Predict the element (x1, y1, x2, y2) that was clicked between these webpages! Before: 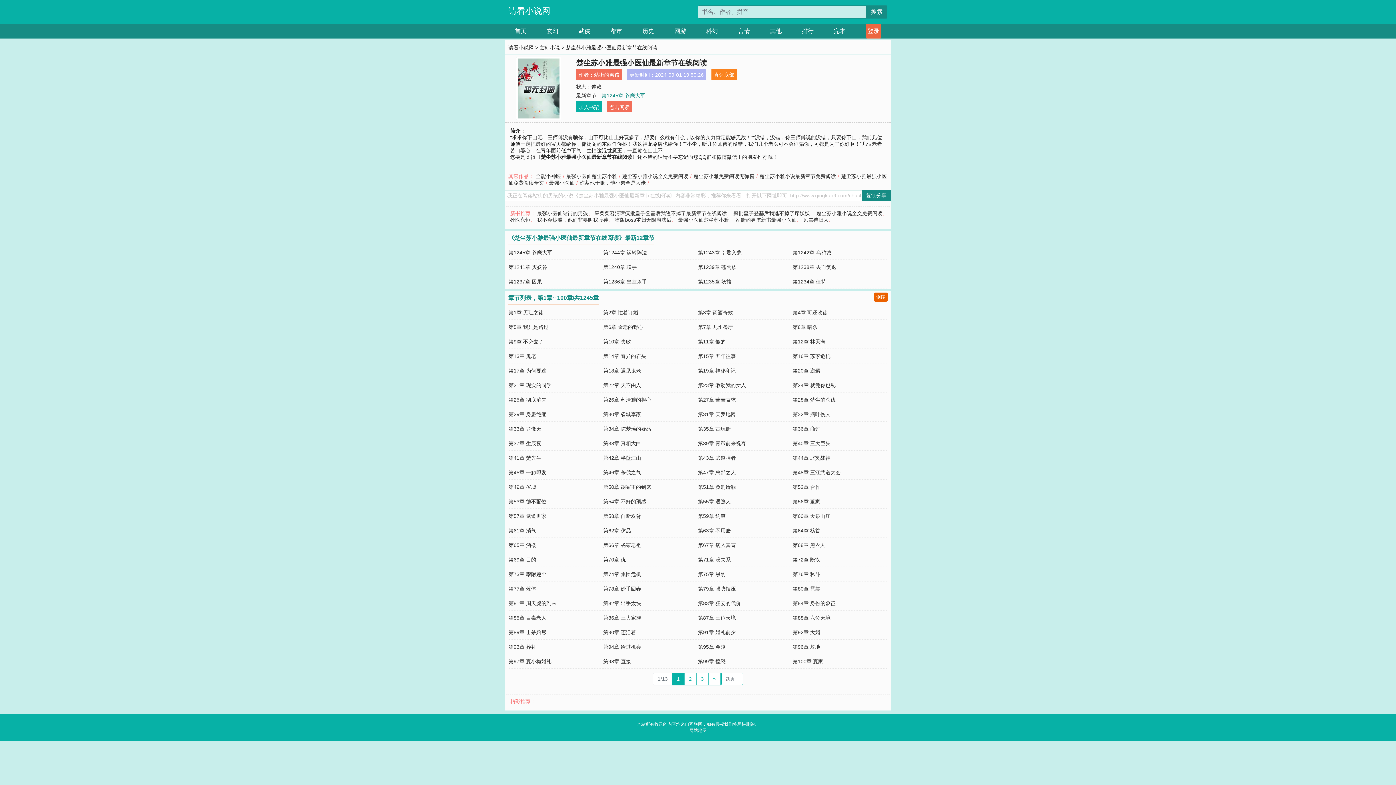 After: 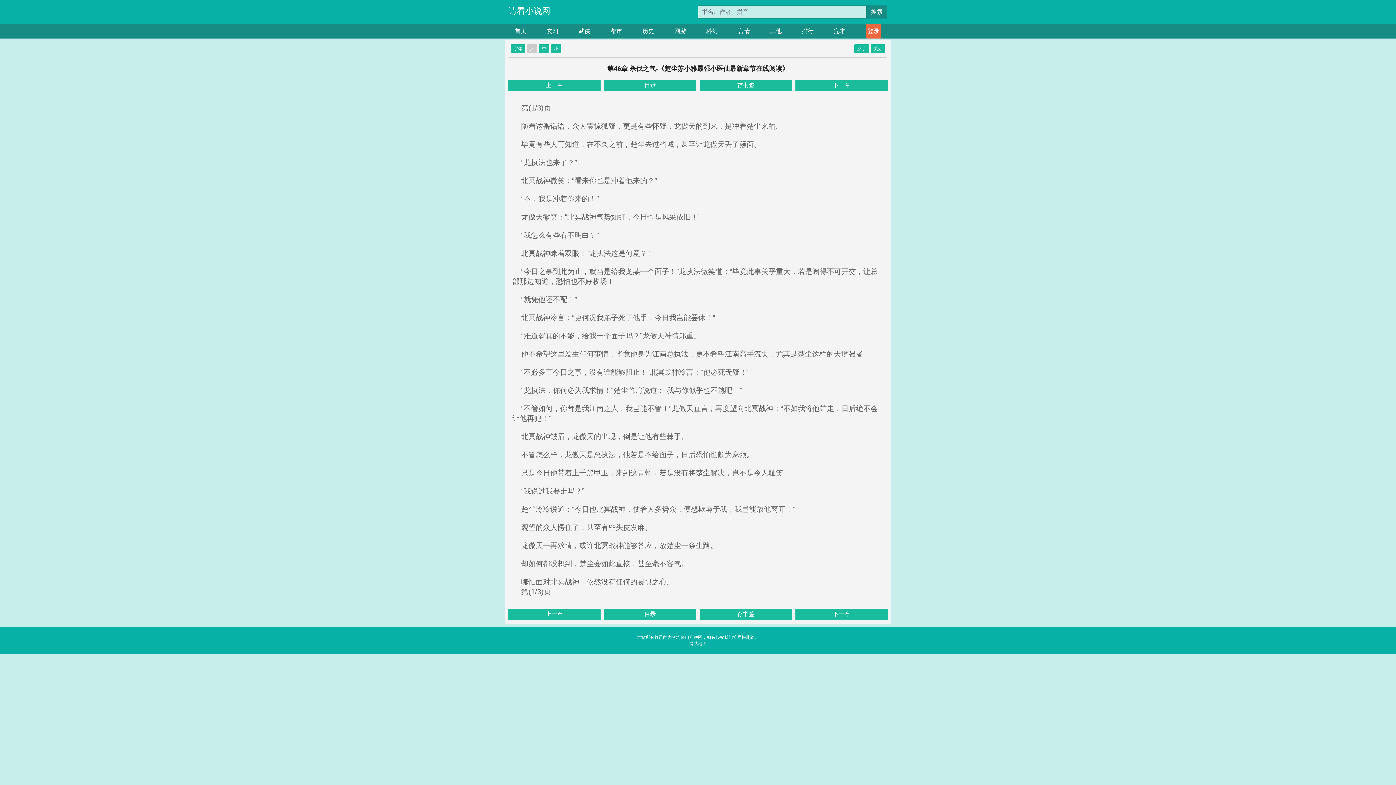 Action: label: 第46章 杀伐之气 bbox: (603, 469, 641, 475)